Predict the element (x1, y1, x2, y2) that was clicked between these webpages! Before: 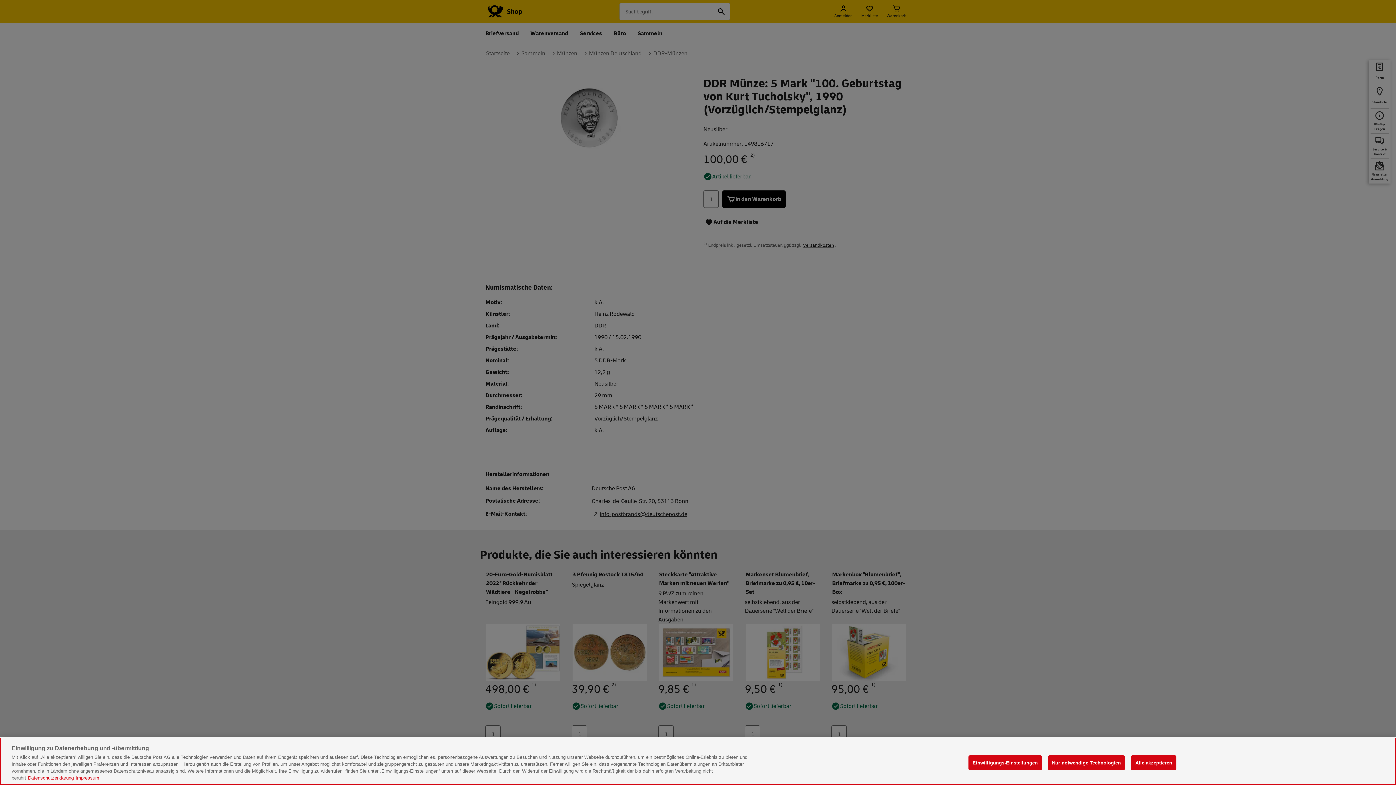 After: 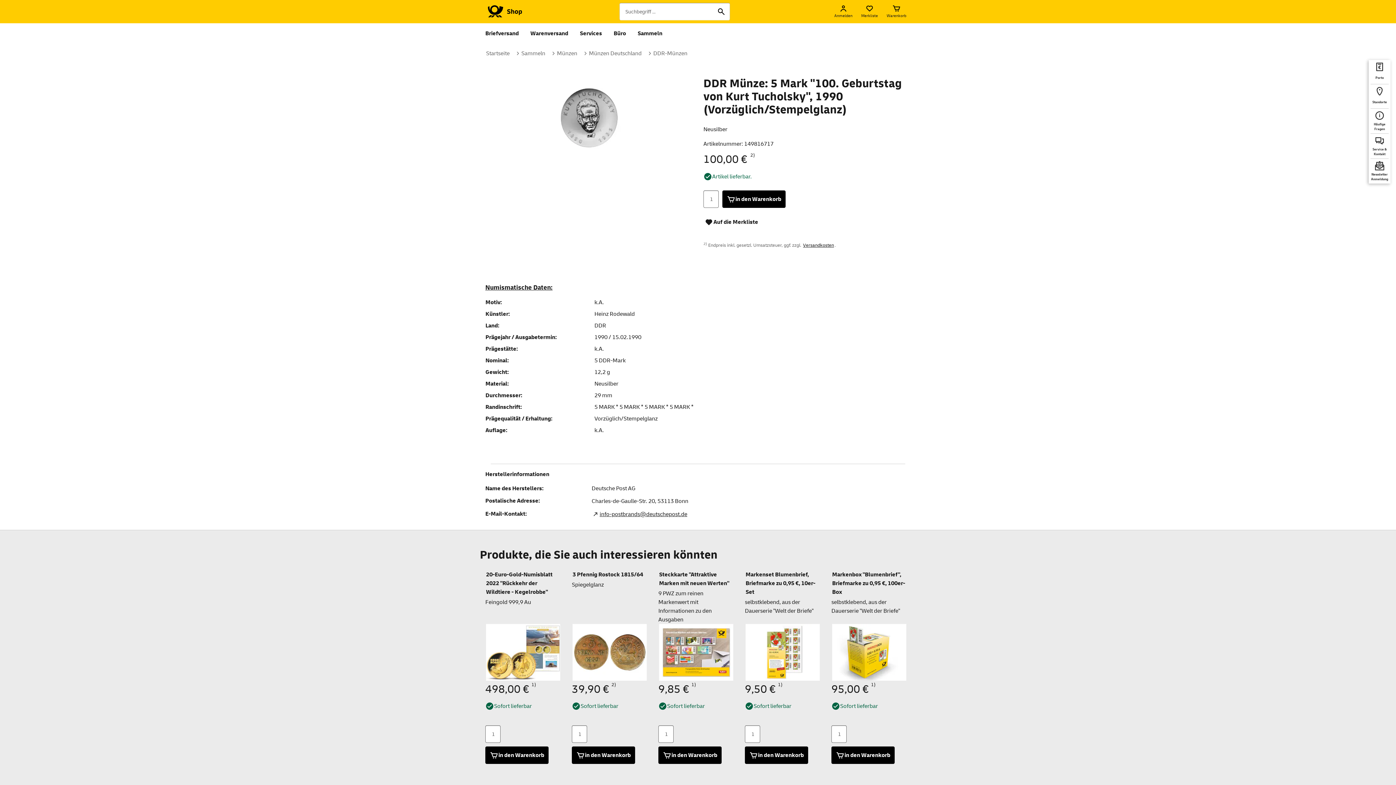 Action: bbox: (1131, 755, 1176, 770) label: Alle akzeptieren